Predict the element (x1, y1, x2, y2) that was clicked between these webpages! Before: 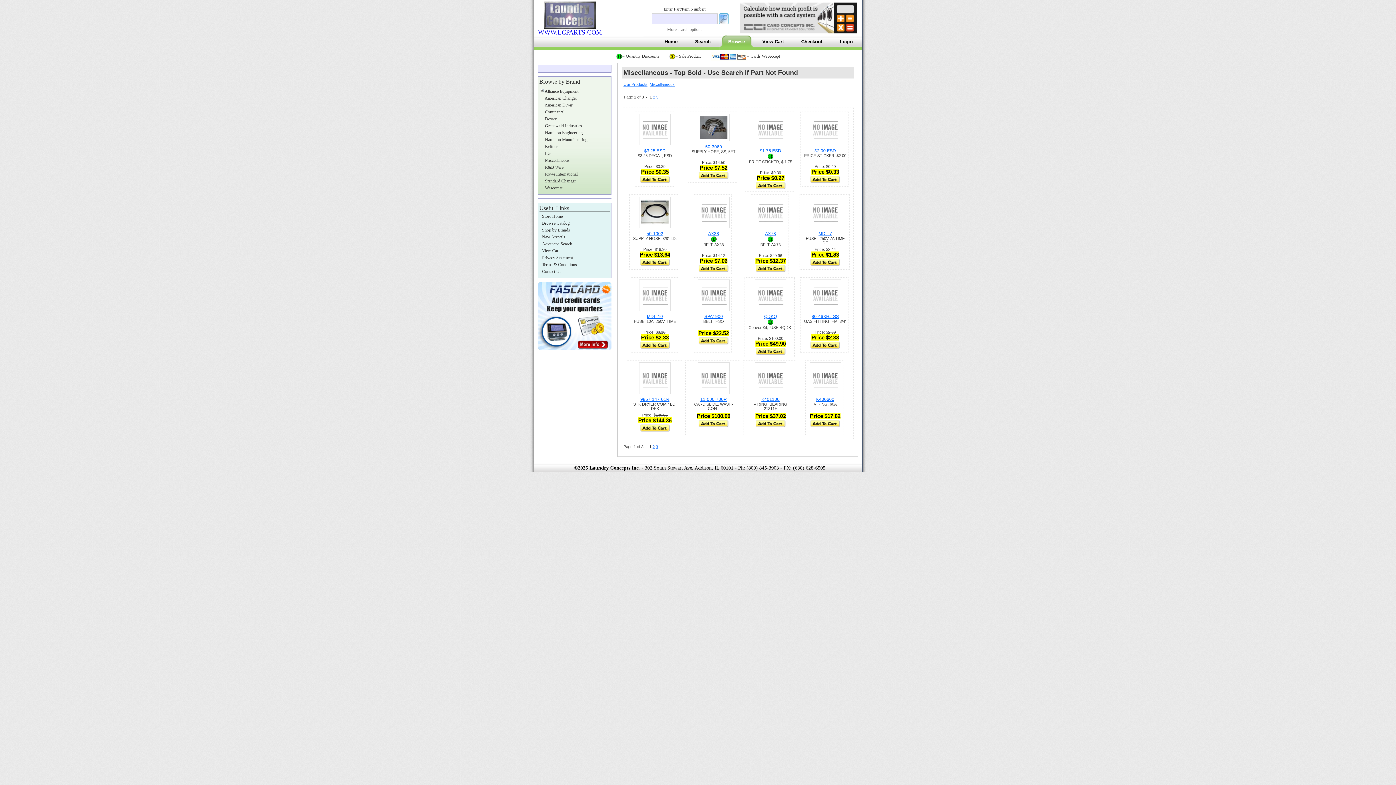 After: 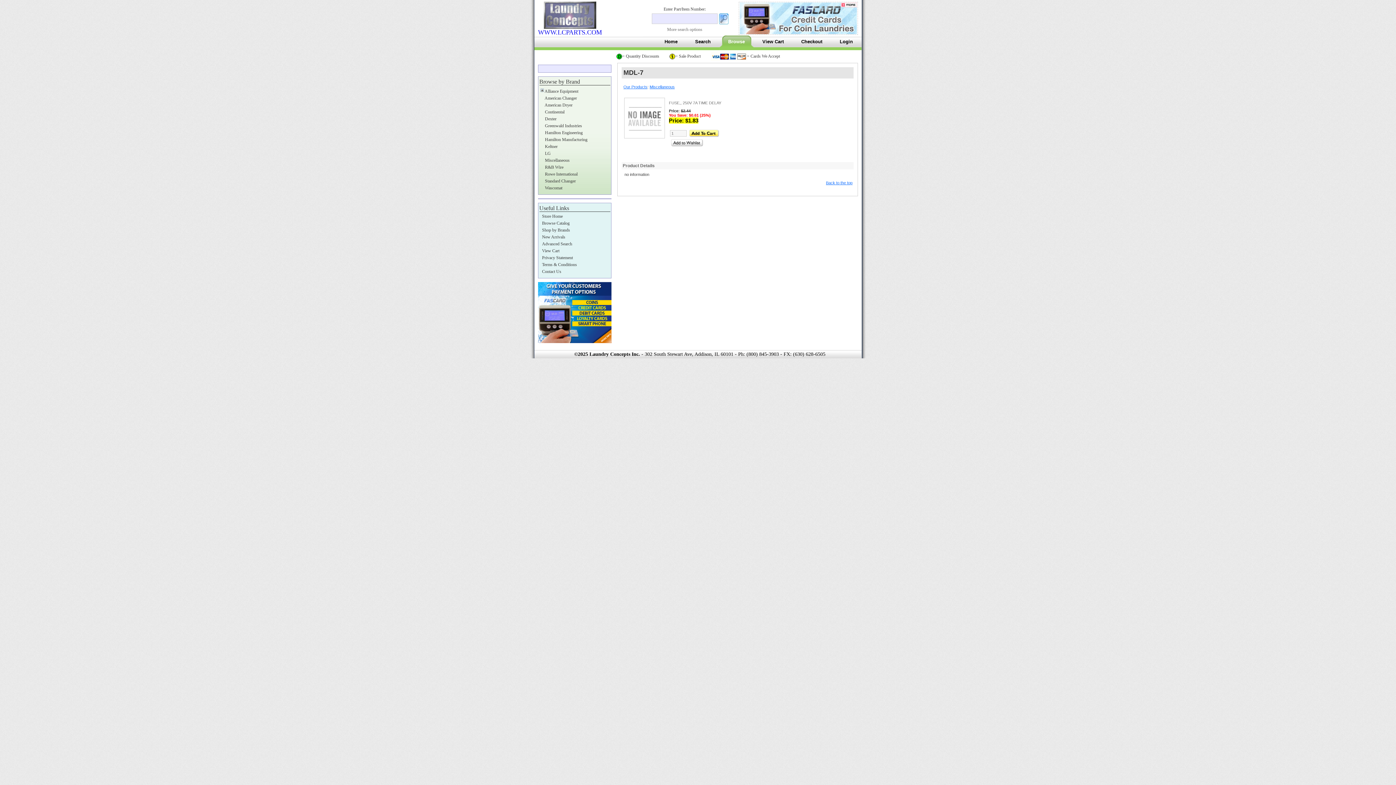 Action: bbox: (809, 224, 841, 229)